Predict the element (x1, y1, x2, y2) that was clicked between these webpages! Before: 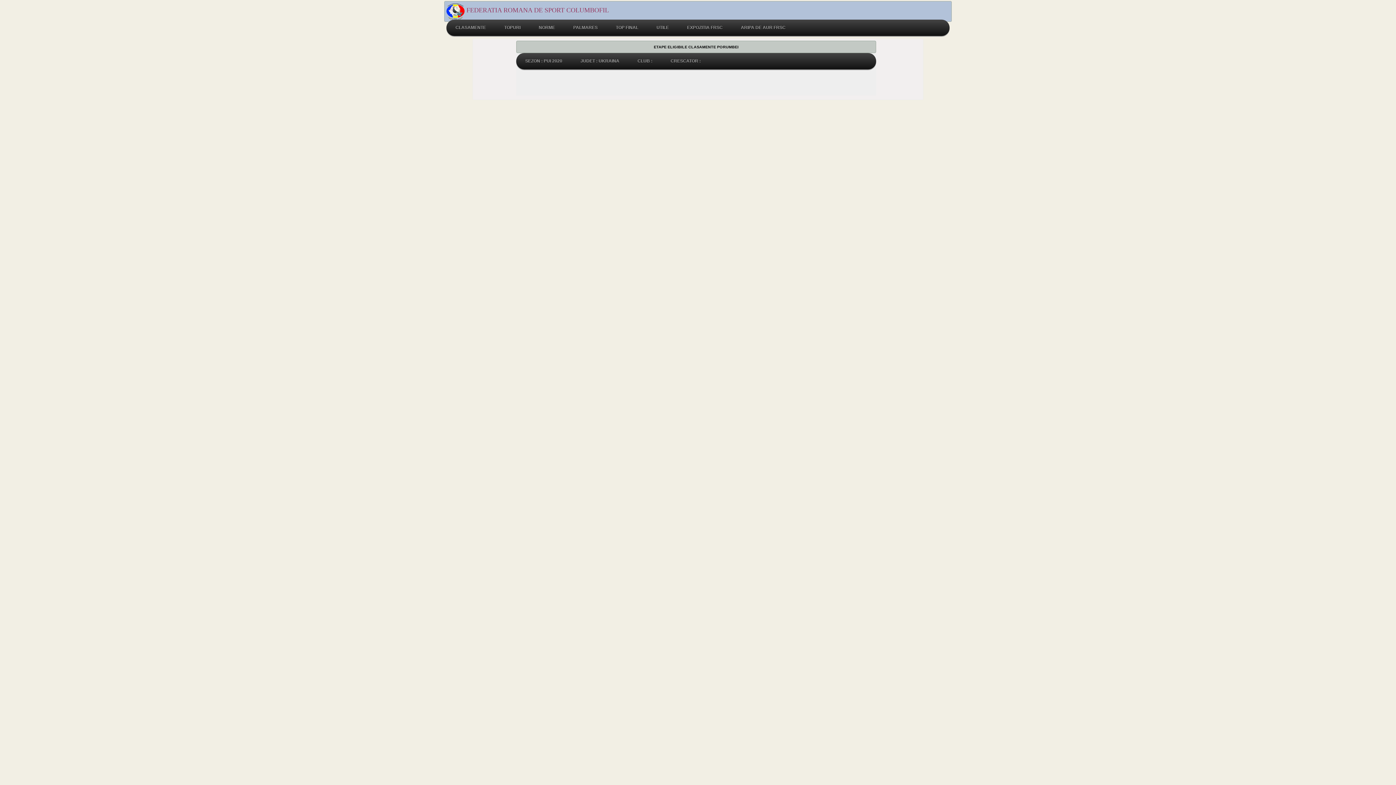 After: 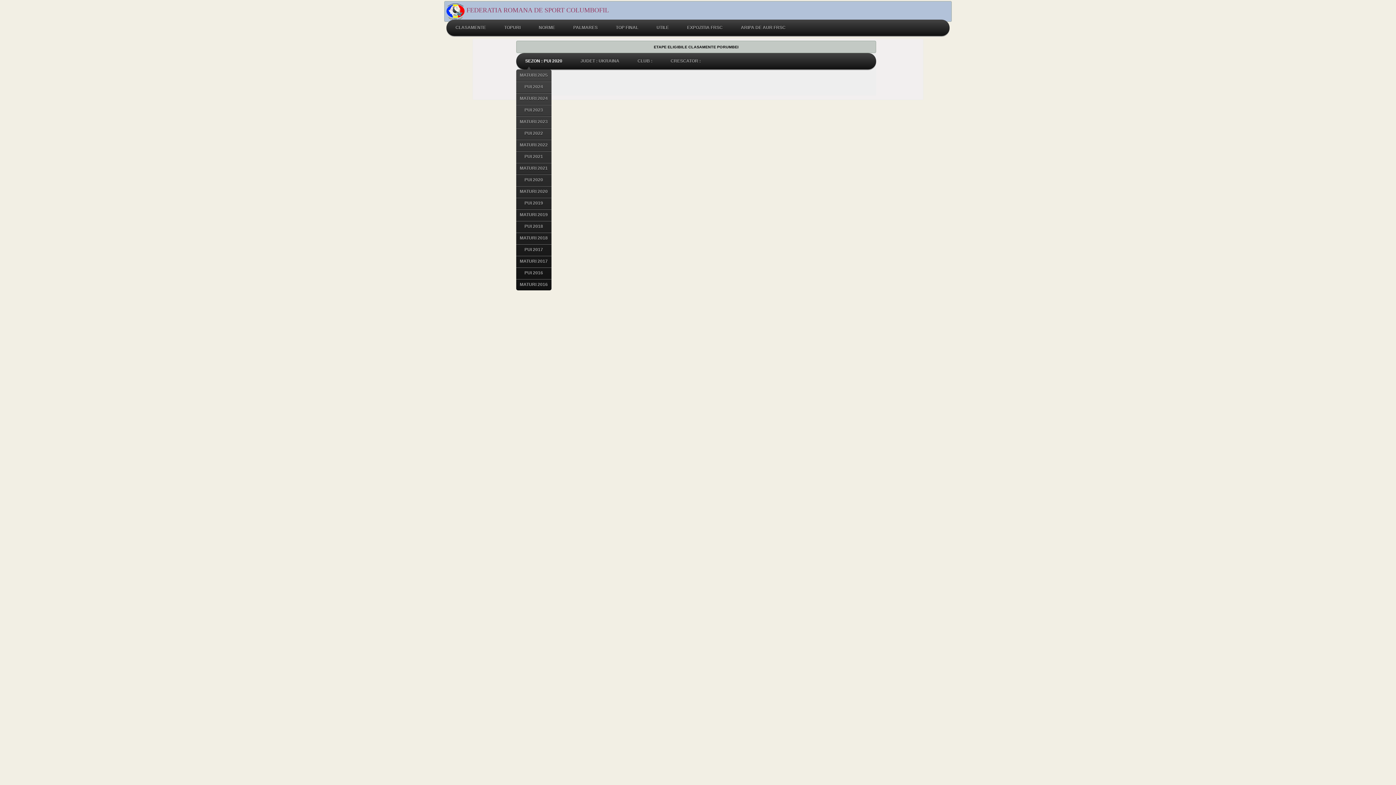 Action: bbox: (516, 56, 571, 65) label: SEZON : PUI 2020